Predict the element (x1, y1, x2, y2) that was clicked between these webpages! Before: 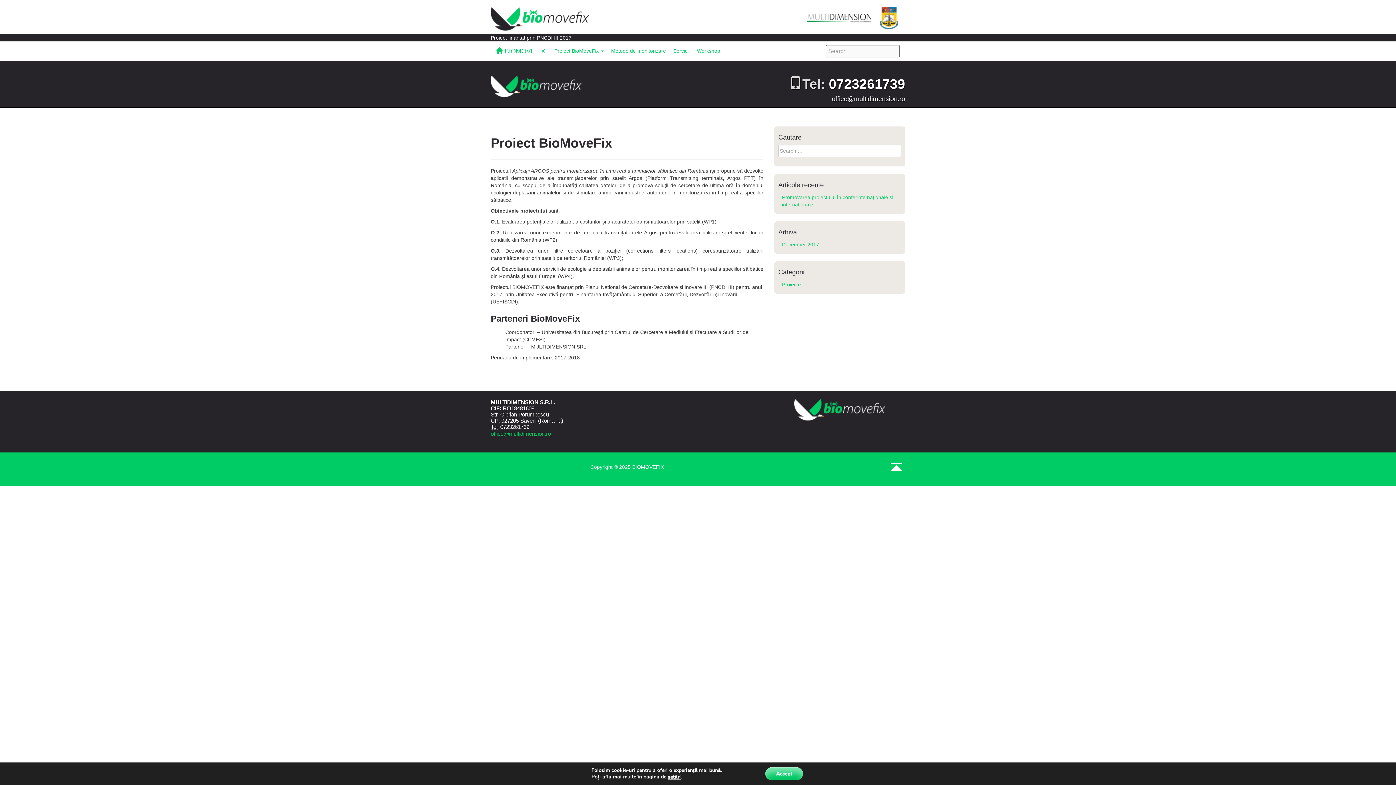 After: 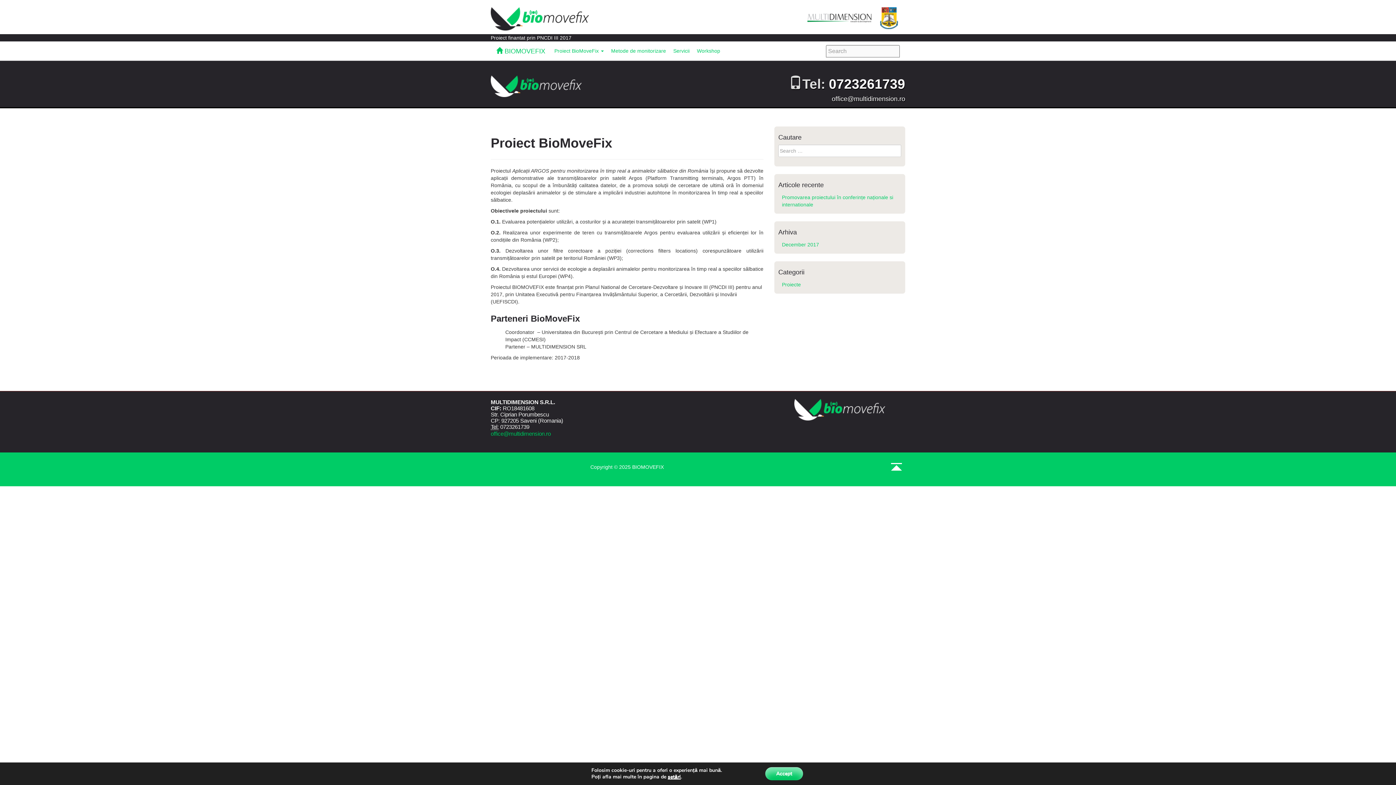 Action: bbox: (880, 14, 905, 20)